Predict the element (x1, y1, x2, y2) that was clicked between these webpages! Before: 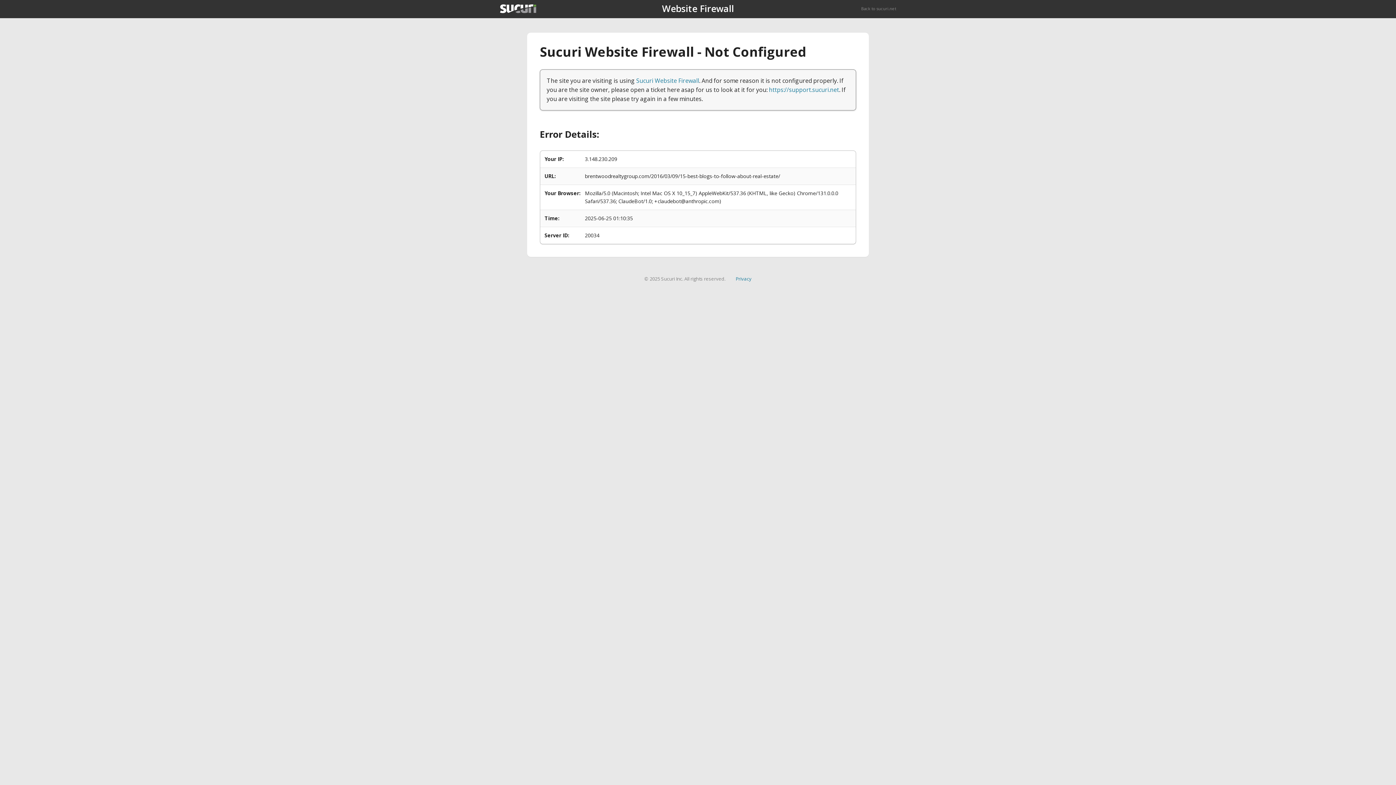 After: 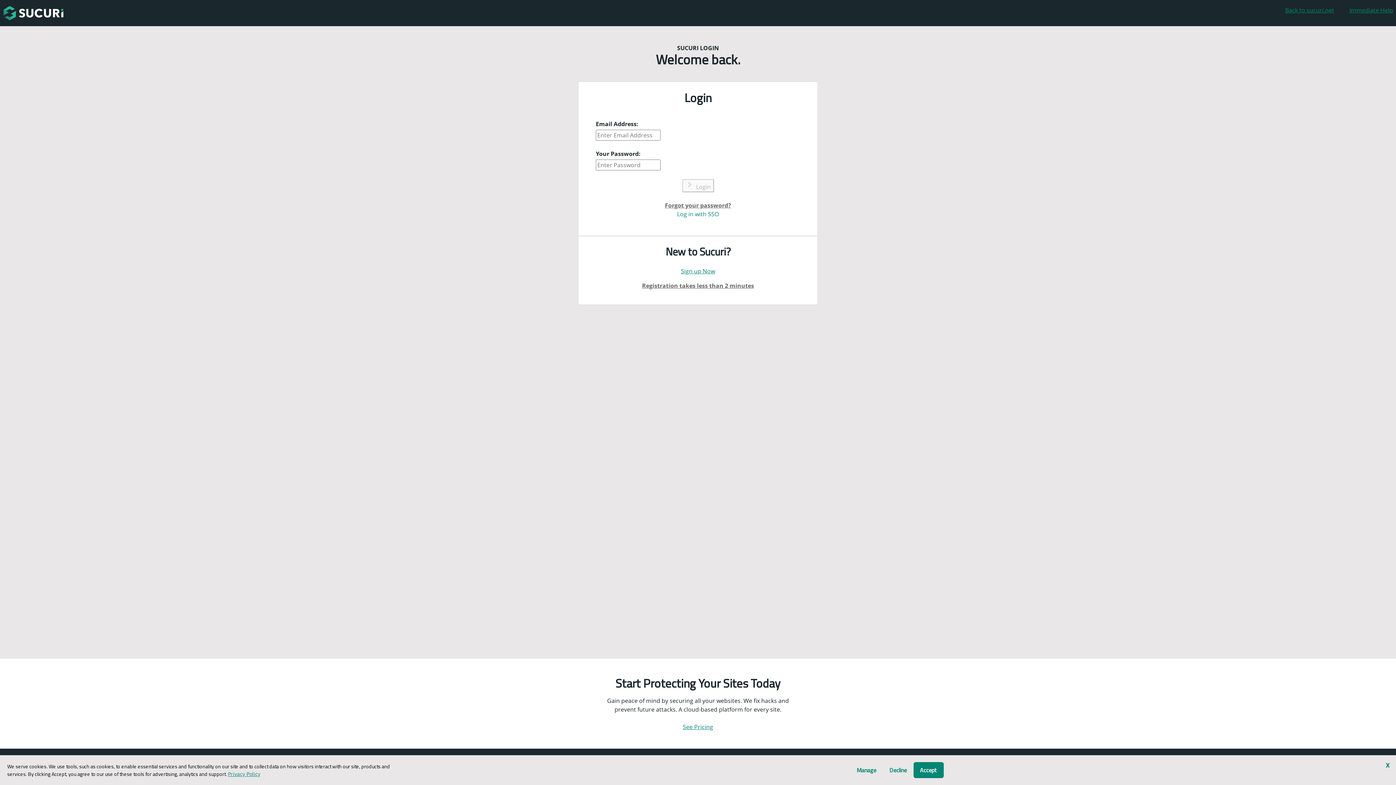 Action: label: https://support.sucuri.net bbox: (769, 85, 839, 93)